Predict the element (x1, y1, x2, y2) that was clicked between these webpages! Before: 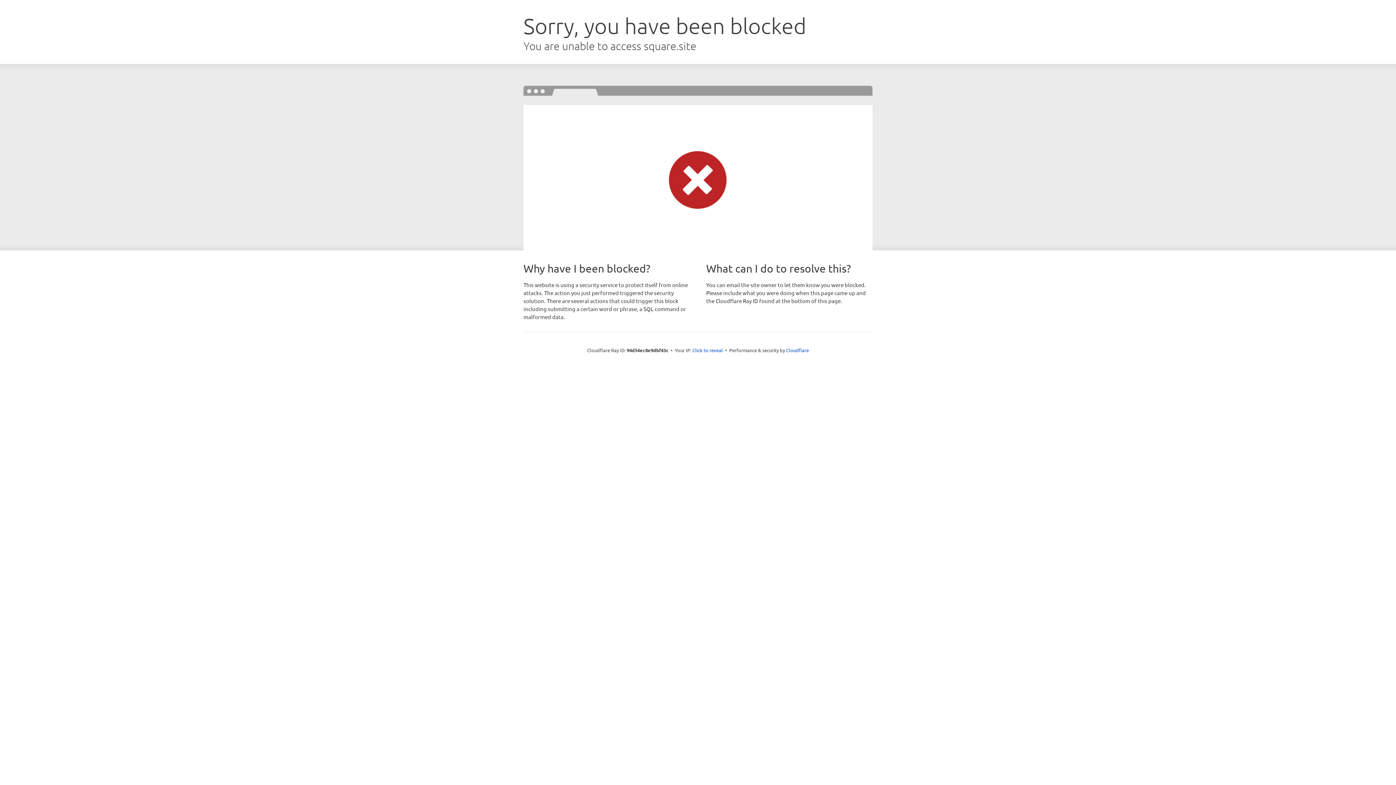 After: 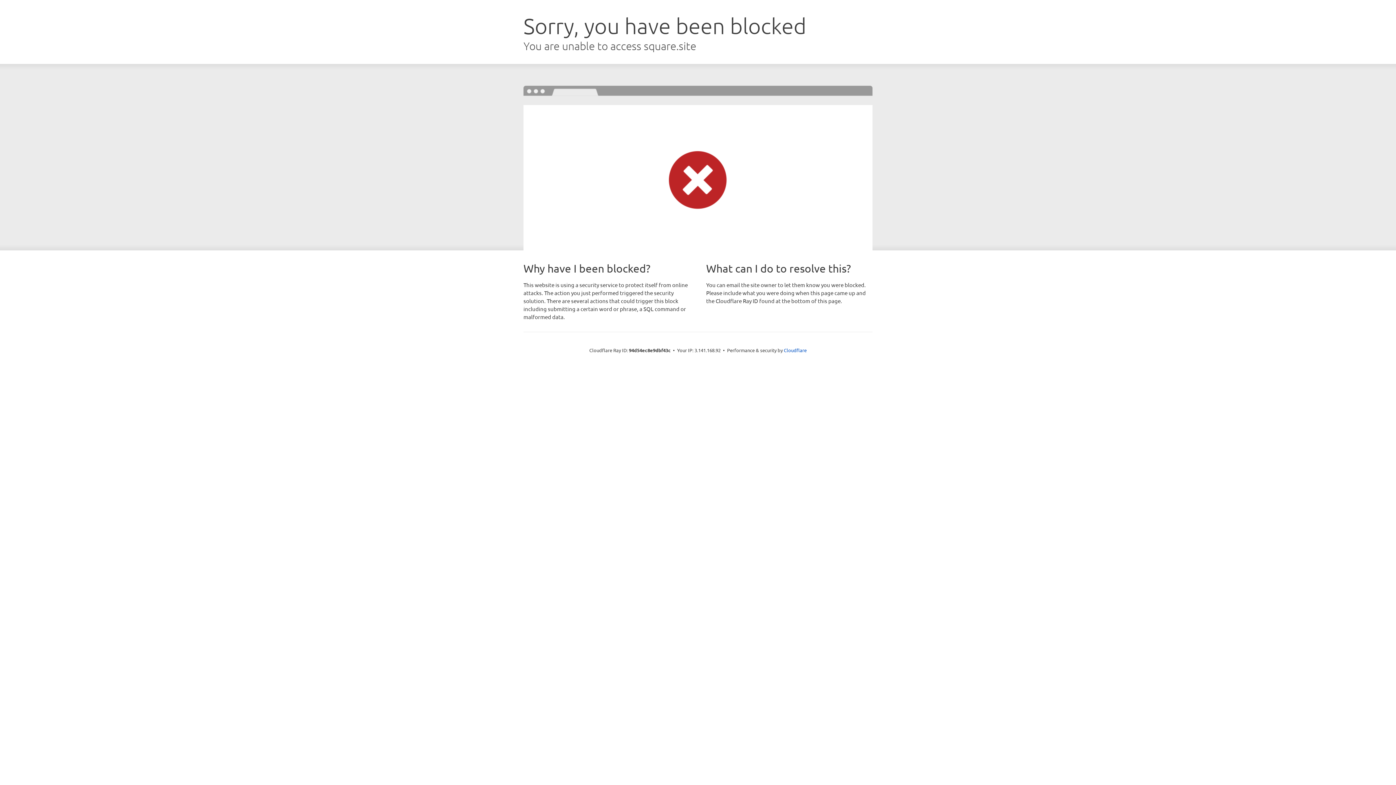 Action: label: Click to reveal bbox: (692, 346, 723, 353)